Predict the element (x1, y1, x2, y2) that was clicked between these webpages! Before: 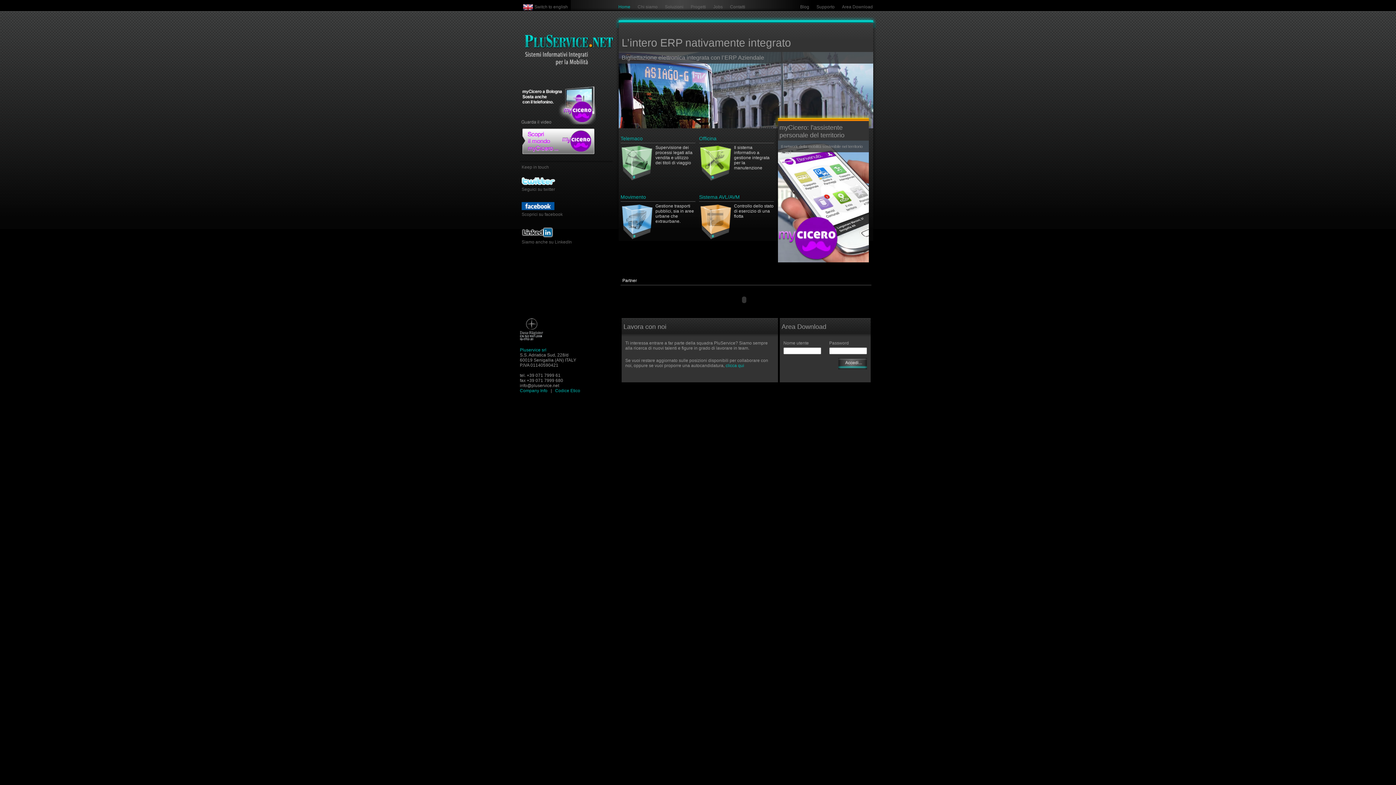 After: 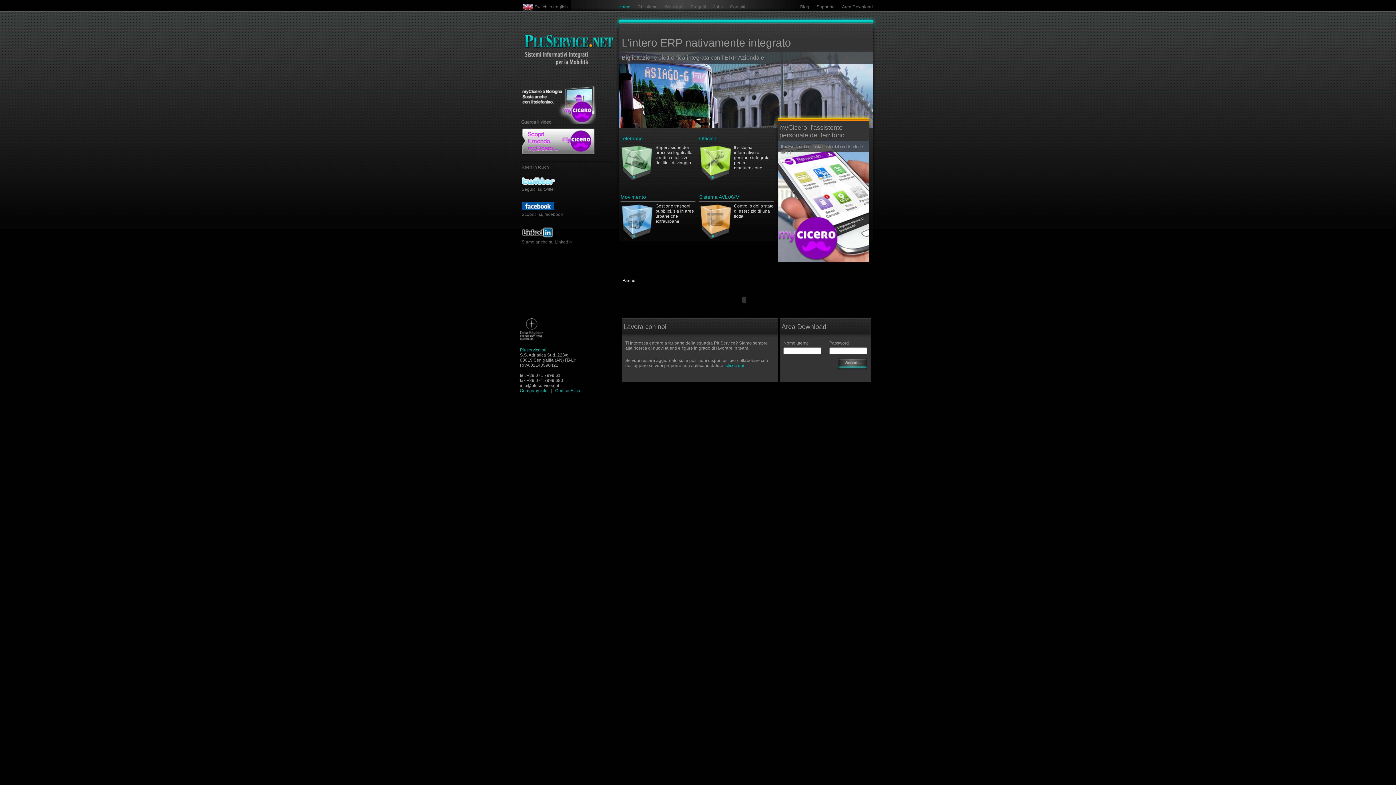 Action: bbox: (618, 4, 637, 10) label: Home